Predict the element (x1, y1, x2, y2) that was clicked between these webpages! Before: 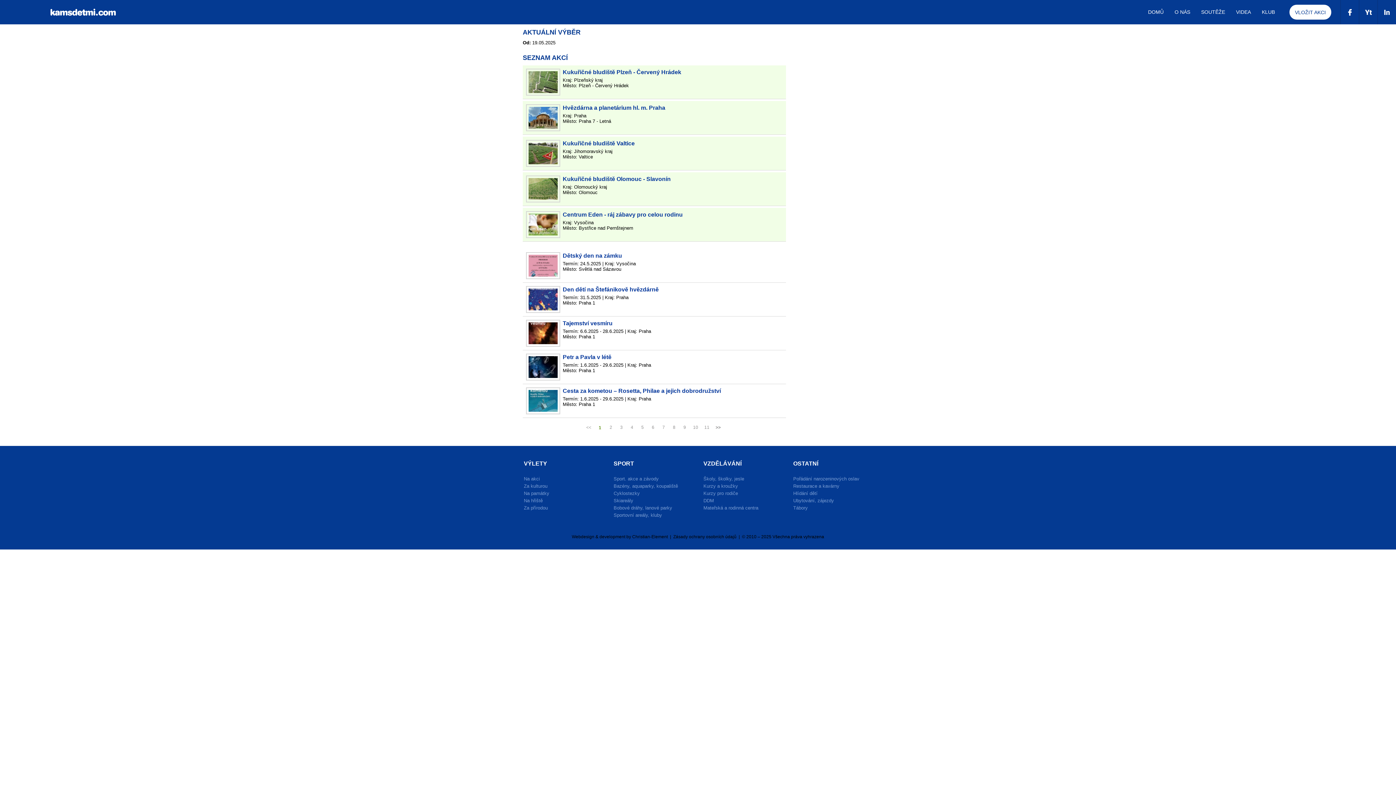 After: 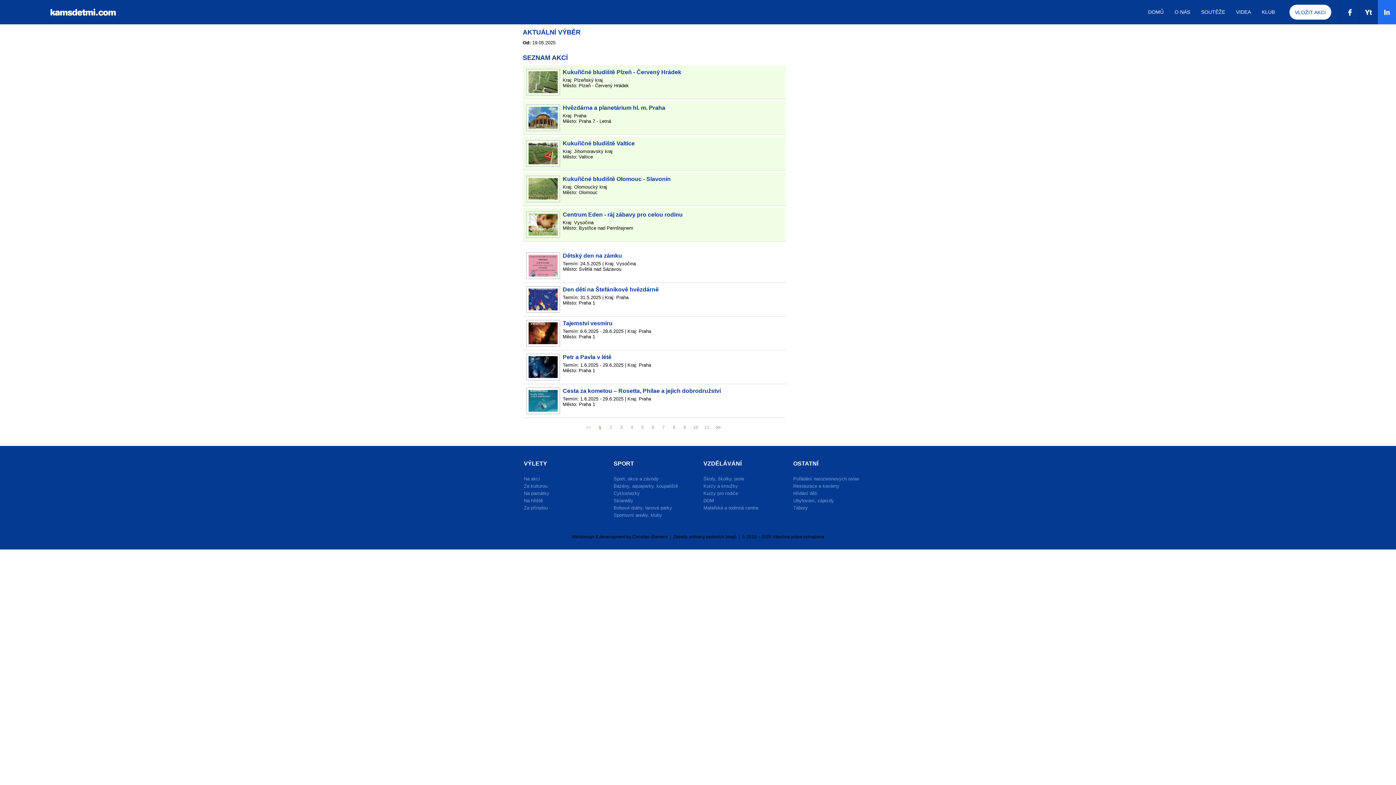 Action: bbox: (1377, 0, 1396, 24)